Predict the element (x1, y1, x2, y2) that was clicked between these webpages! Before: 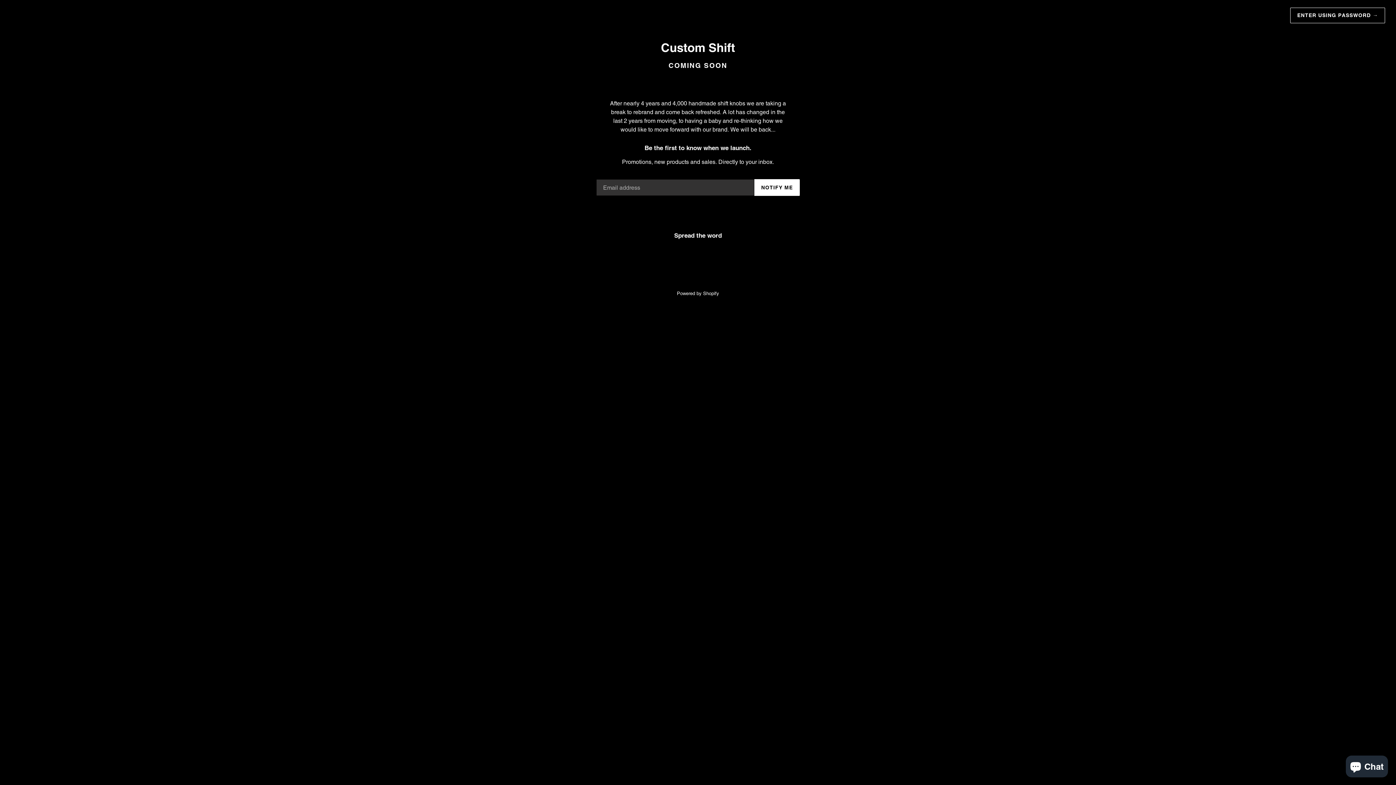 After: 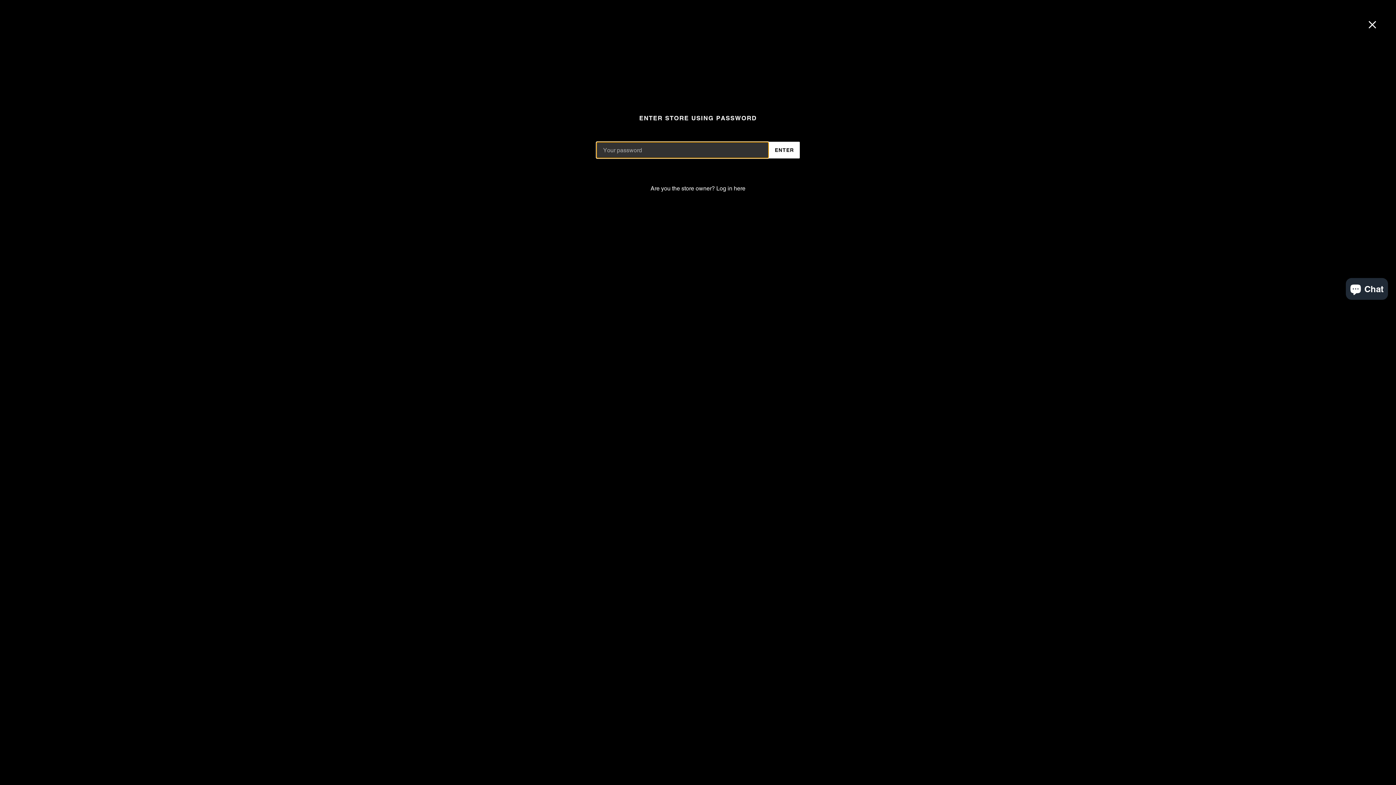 Action: label: ENTER USING PASSWORD → bbox: (1290, 7, 1385, 23)